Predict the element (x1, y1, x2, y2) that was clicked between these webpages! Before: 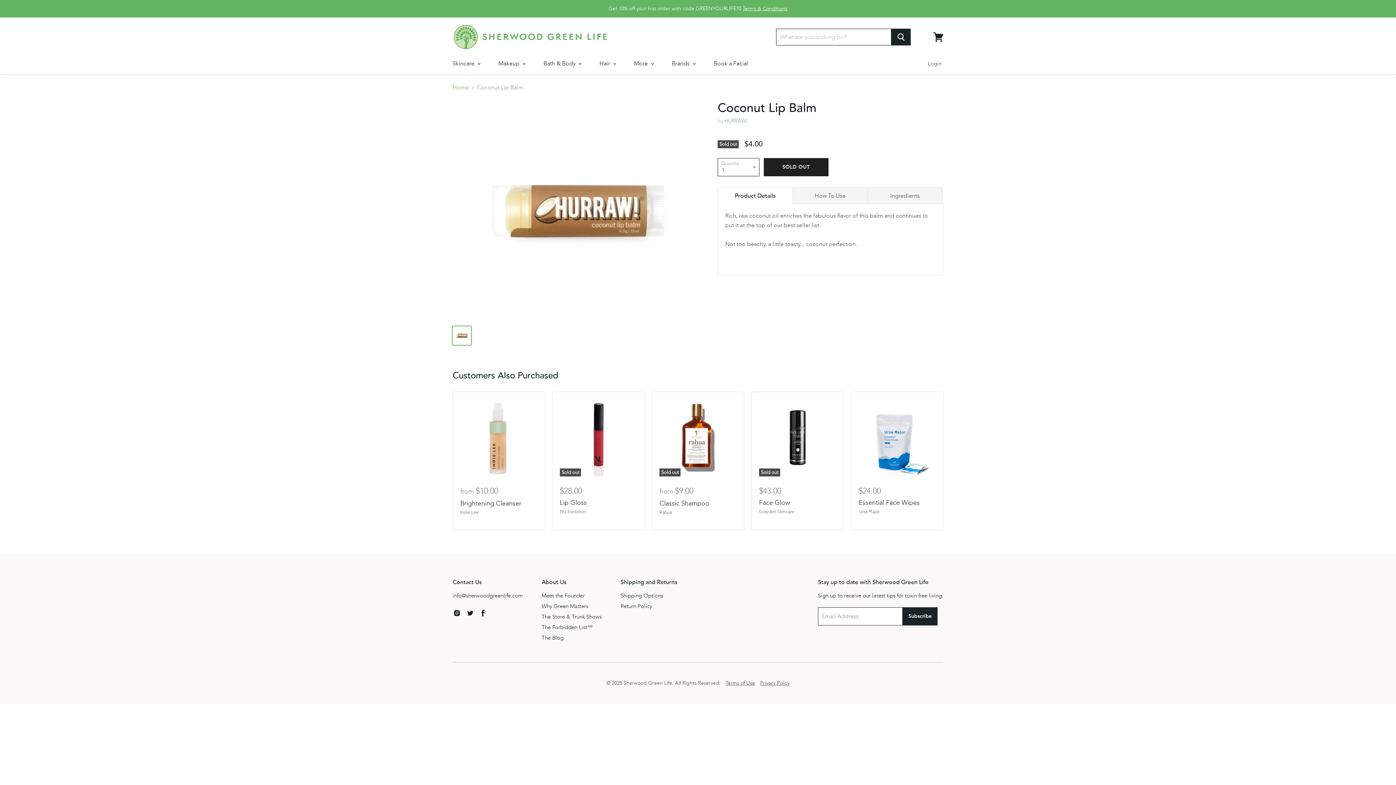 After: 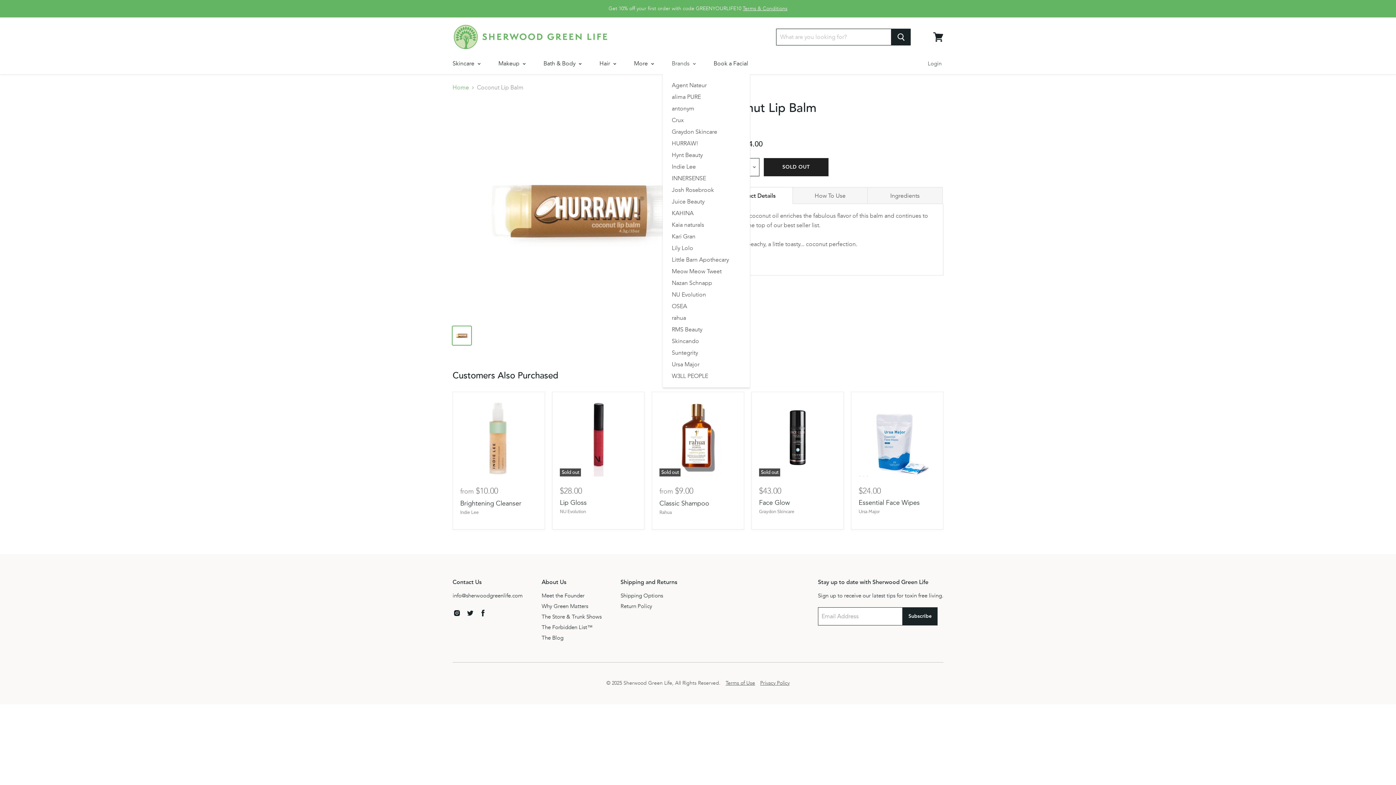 Action: bbox: (666, 56, 706, 71) label: Brands 